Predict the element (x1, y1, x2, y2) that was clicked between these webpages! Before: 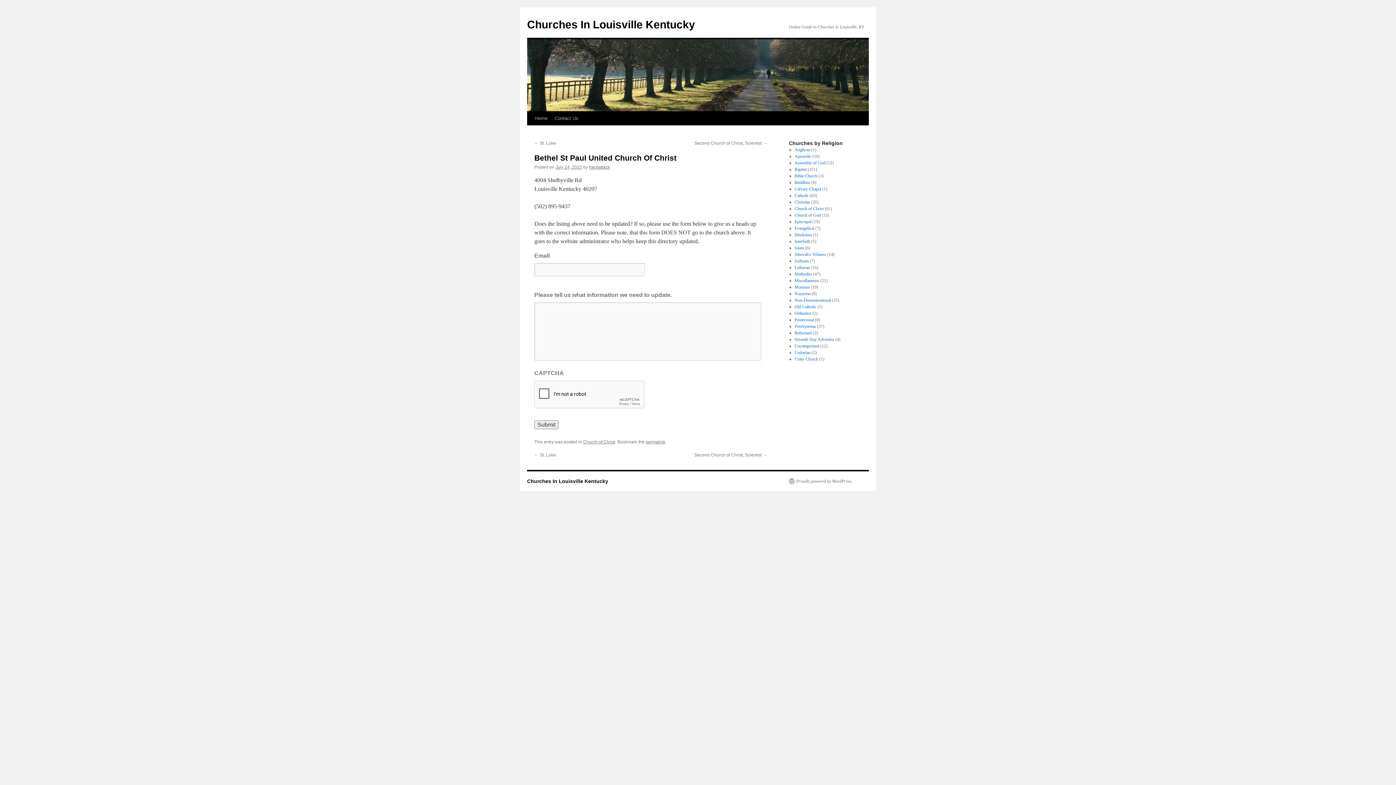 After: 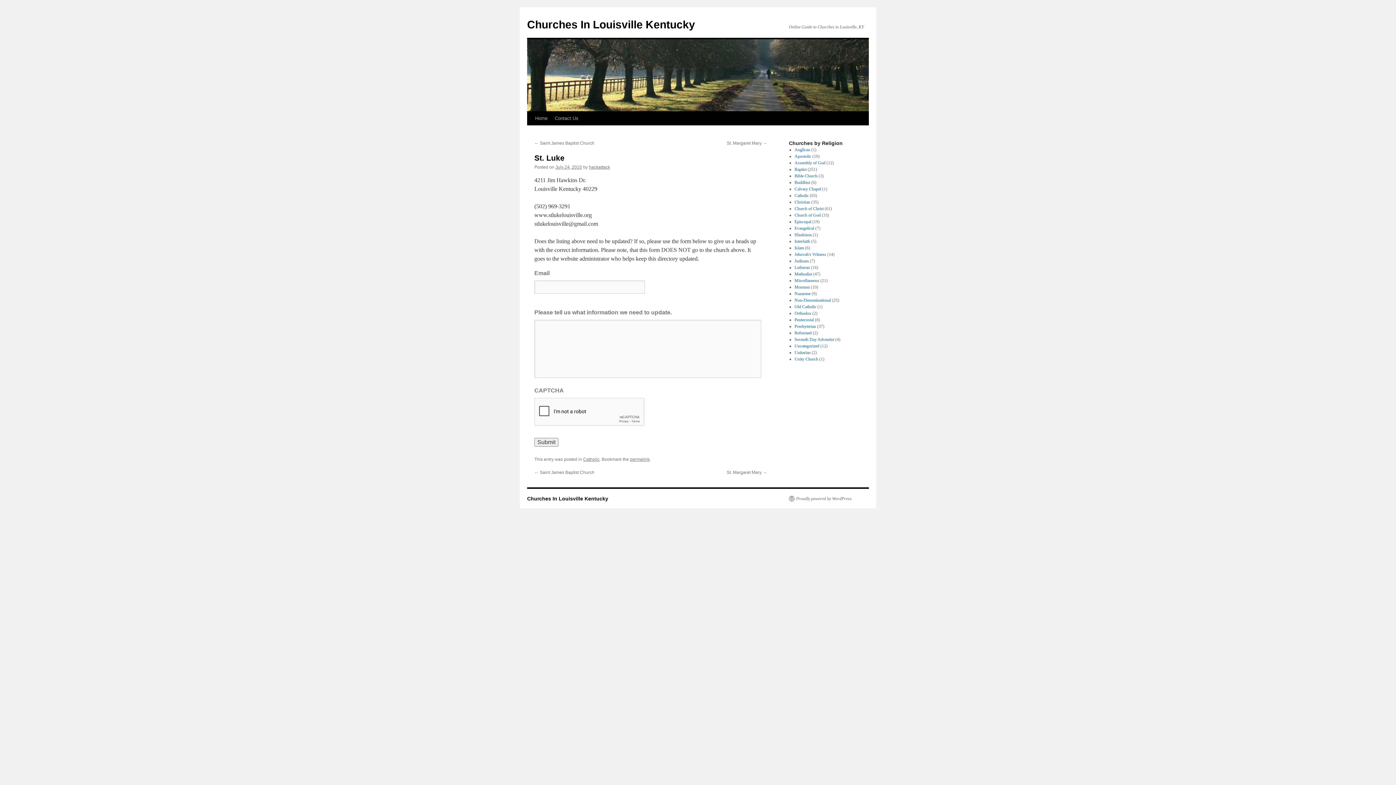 Action: label: ← St. Luke bbox: (534, 452, 556, 457)